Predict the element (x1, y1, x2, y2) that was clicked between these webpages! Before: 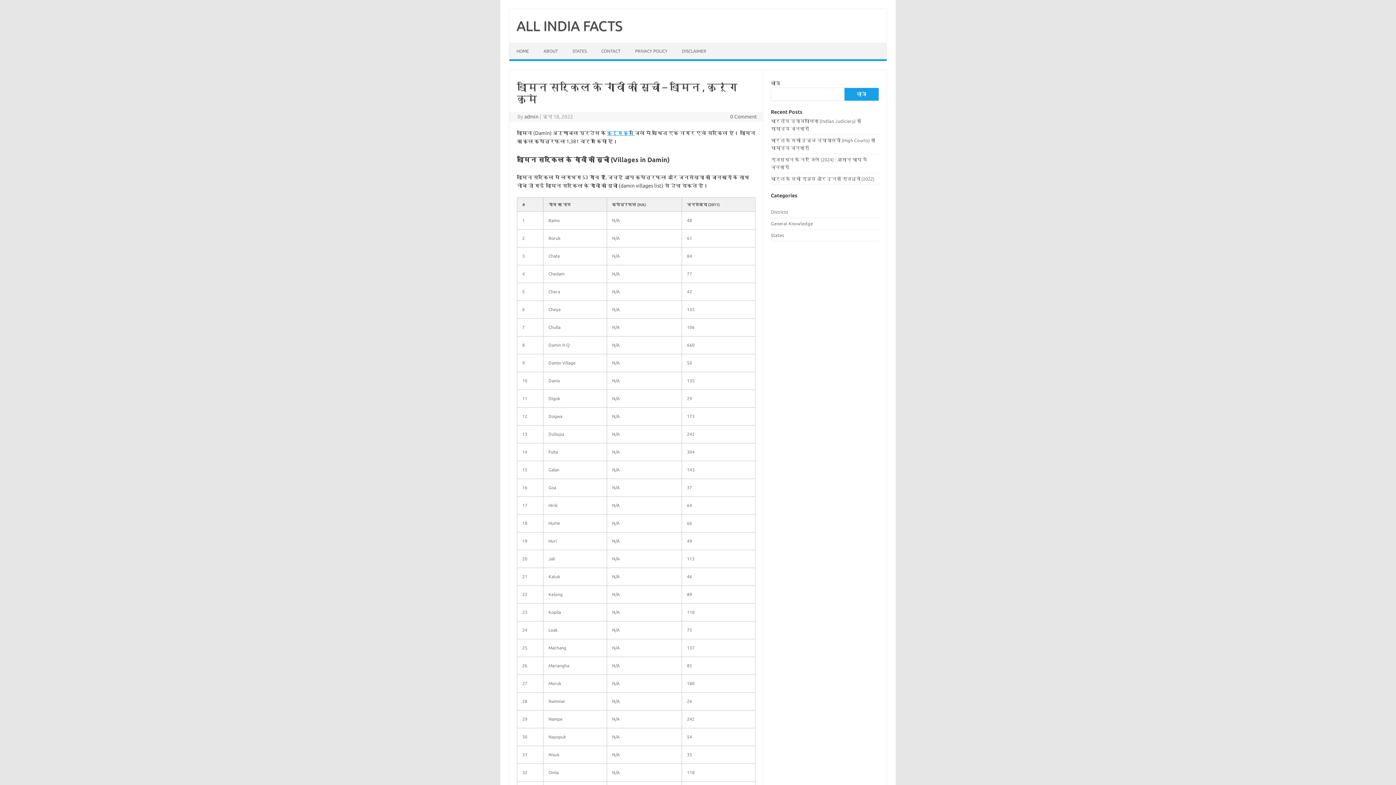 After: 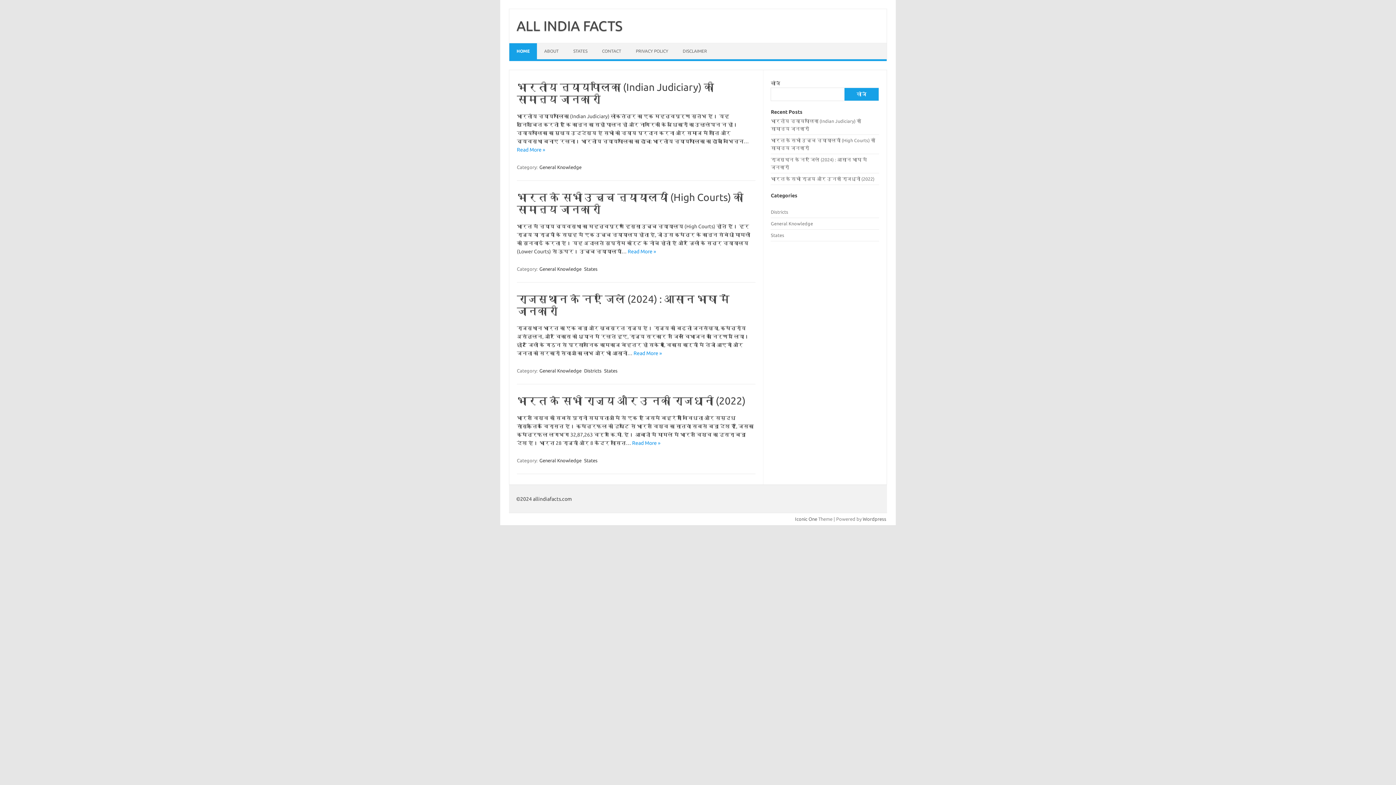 Action: label: ALL INDIA FACTS bbox: (516, 18, 622, 33)